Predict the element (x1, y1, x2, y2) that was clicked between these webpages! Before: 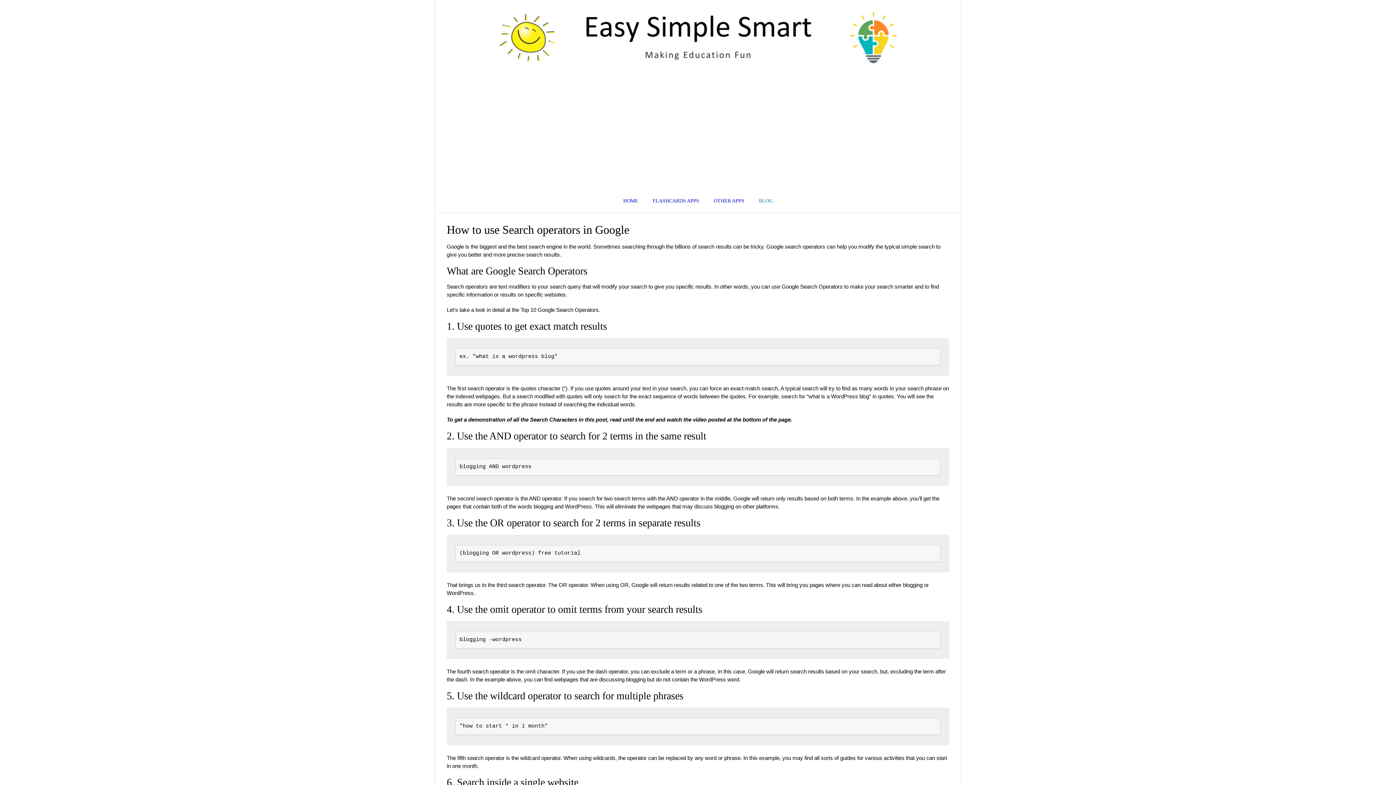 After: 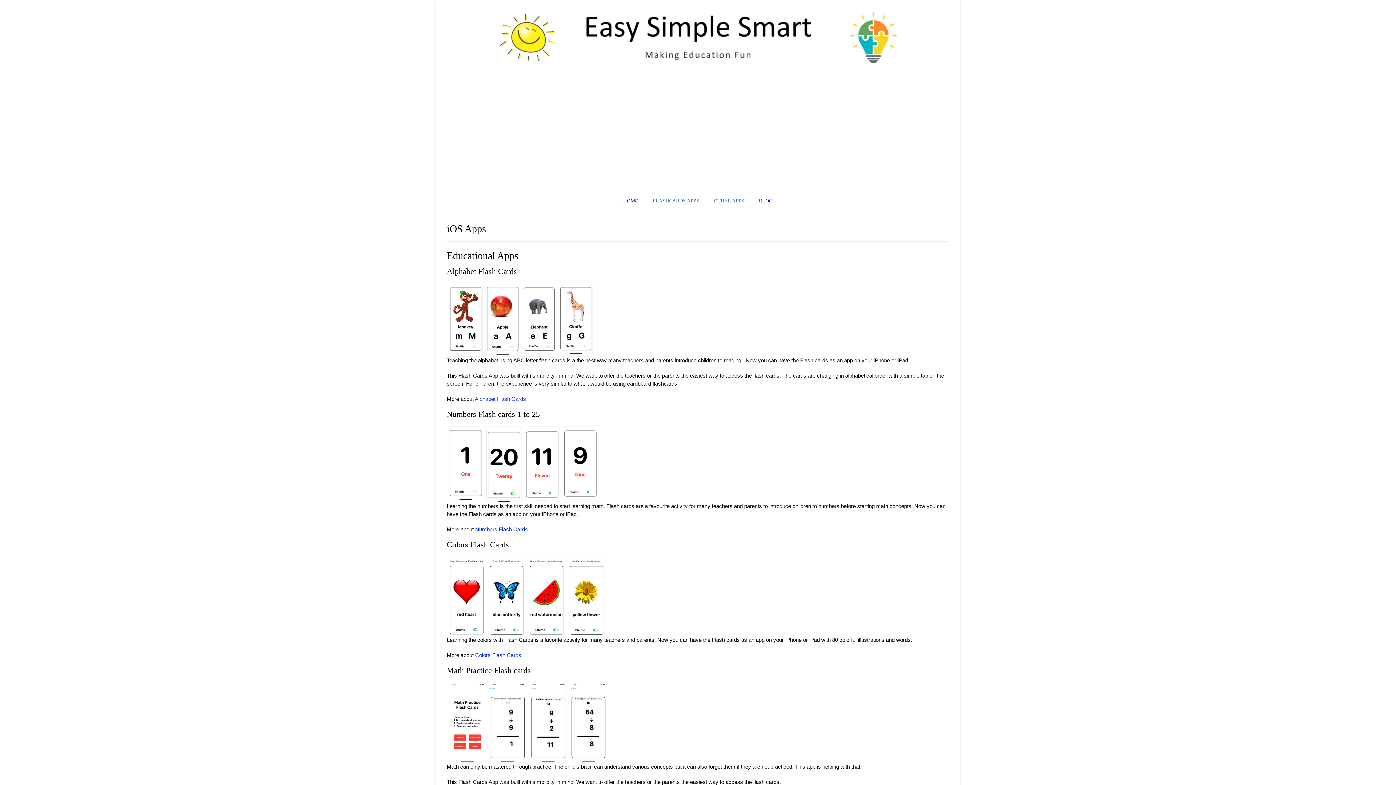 Action: label: OTHER APPS bbox: (706, 189, 751, 213)